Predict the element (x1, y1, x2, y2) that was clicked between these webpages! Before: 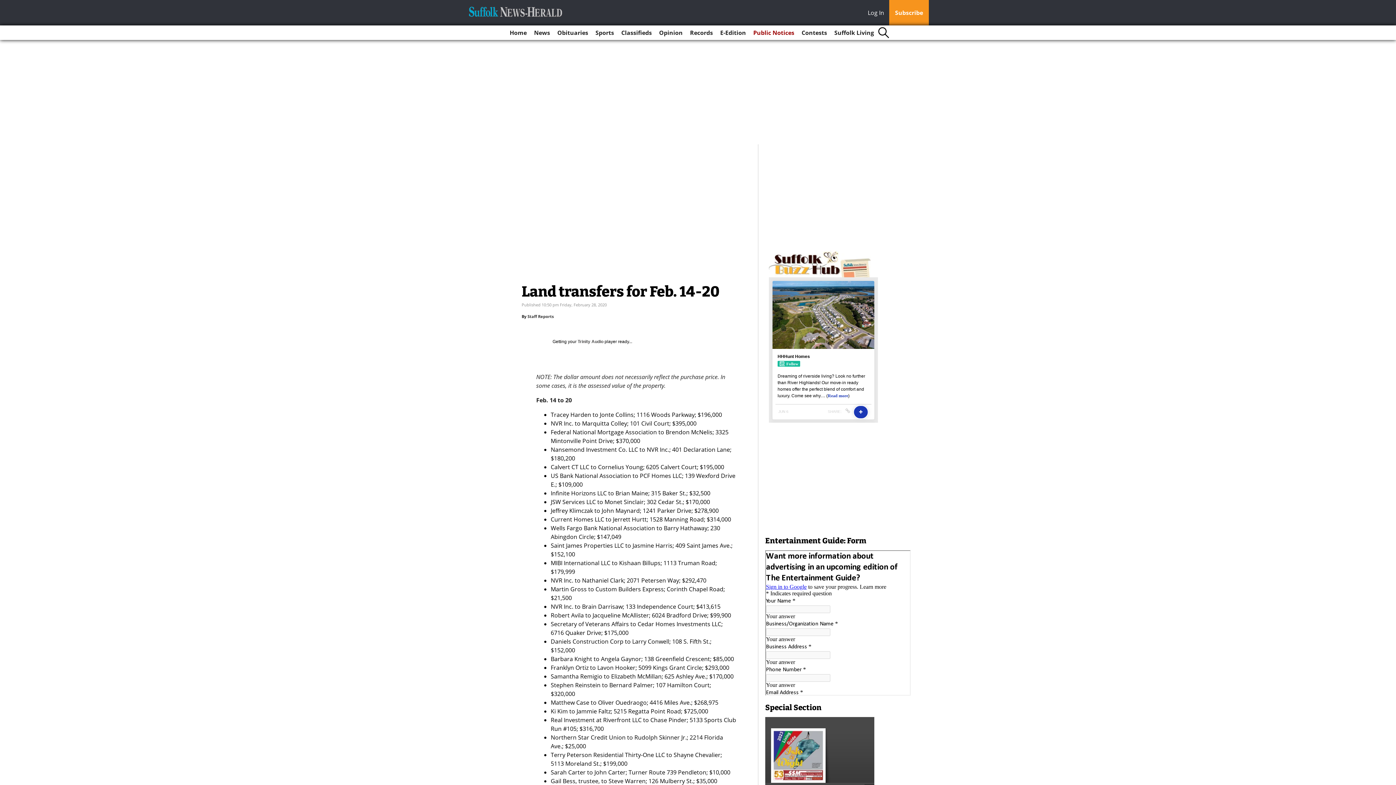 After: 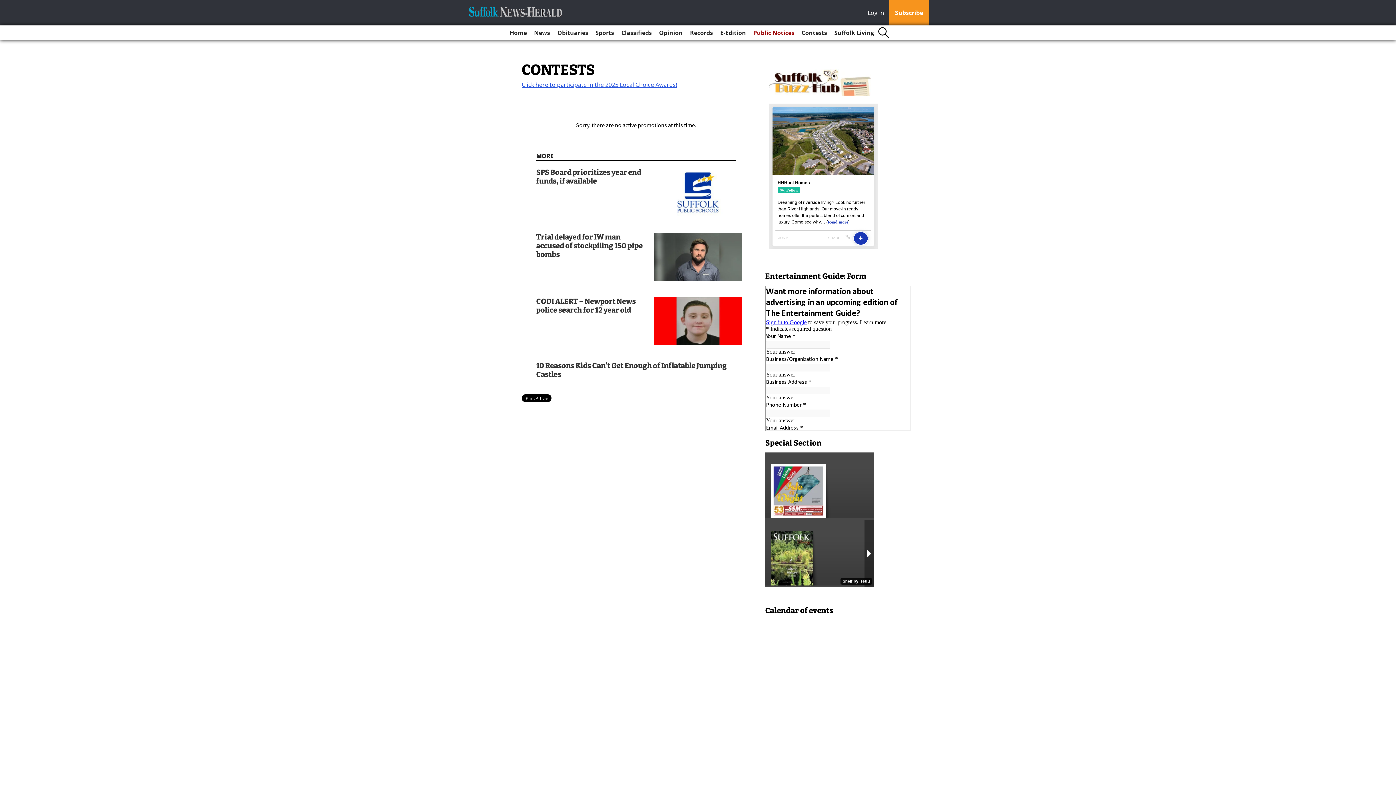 Action: label: Contests bbox: (798, 25, 830, 40)